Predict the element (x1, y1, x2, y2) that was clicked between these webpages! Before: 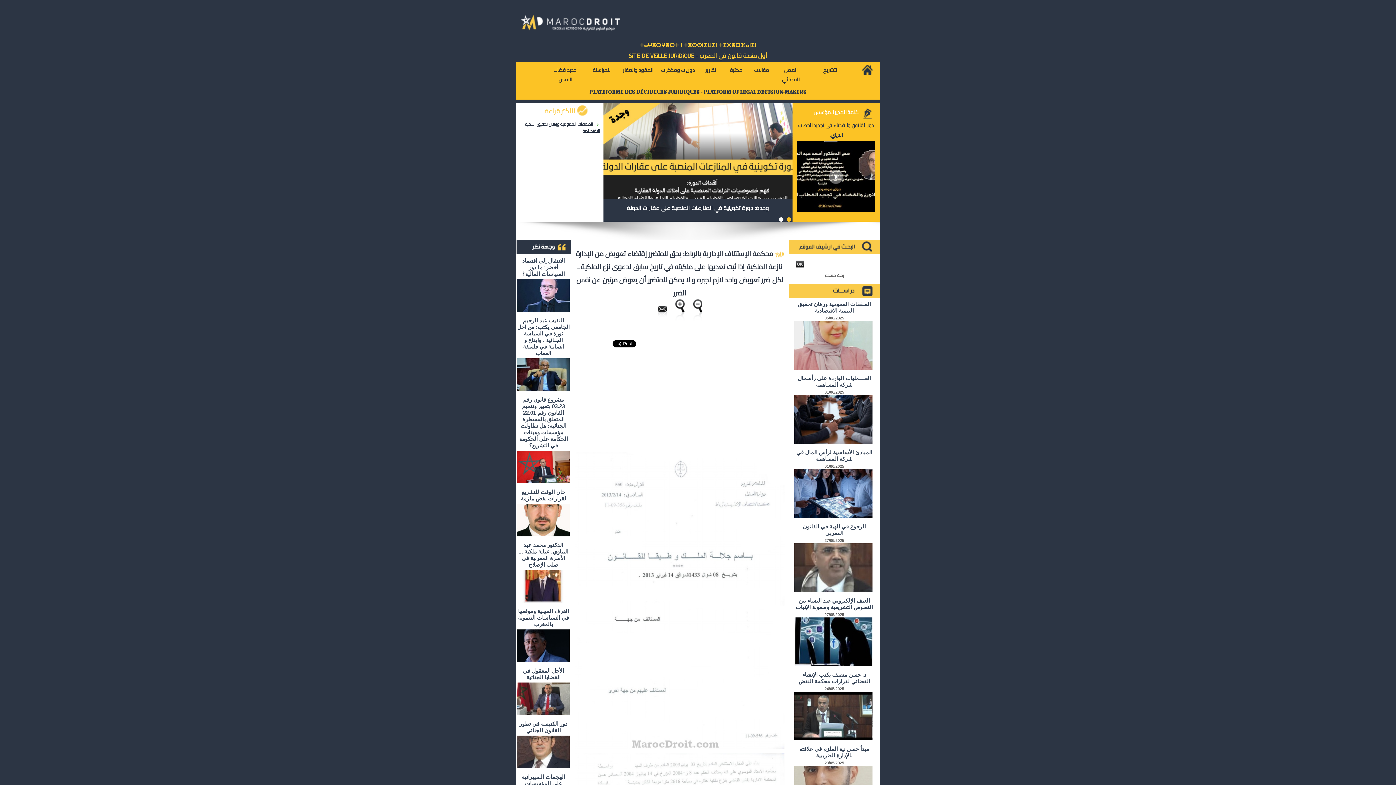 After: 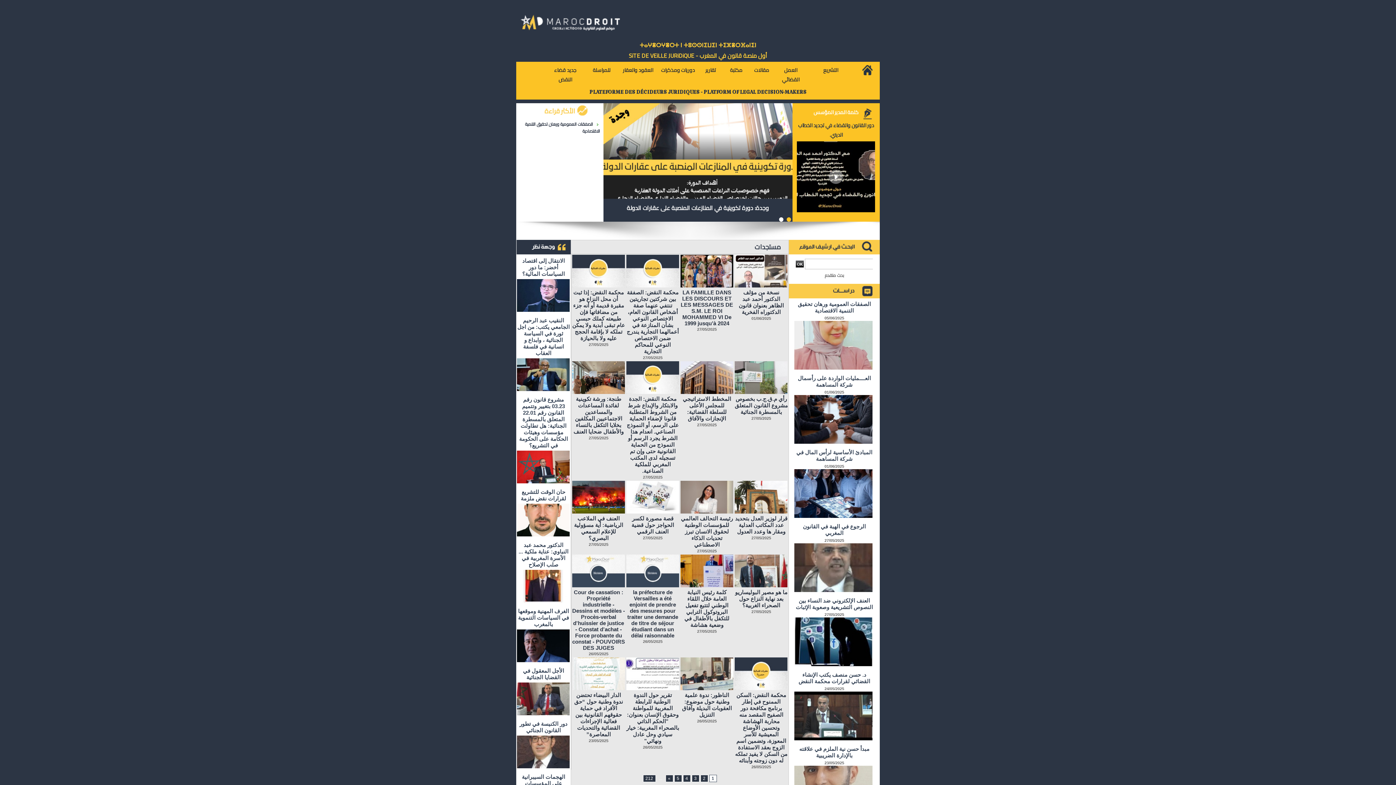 Action: label: أول منصة قانون في المغرب - SiTE DE VEiLLE JURiDiQUE bbox: (628, 50, 767, 61)